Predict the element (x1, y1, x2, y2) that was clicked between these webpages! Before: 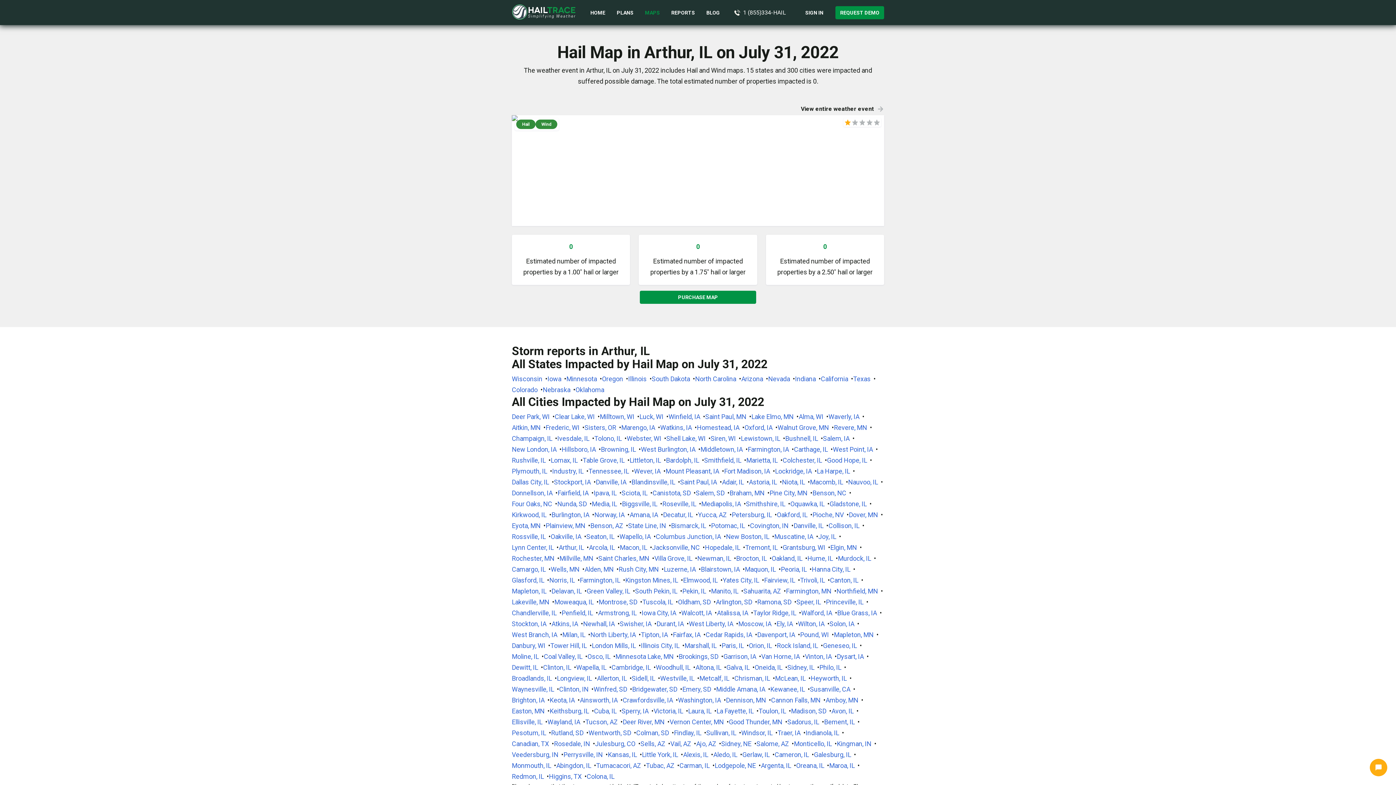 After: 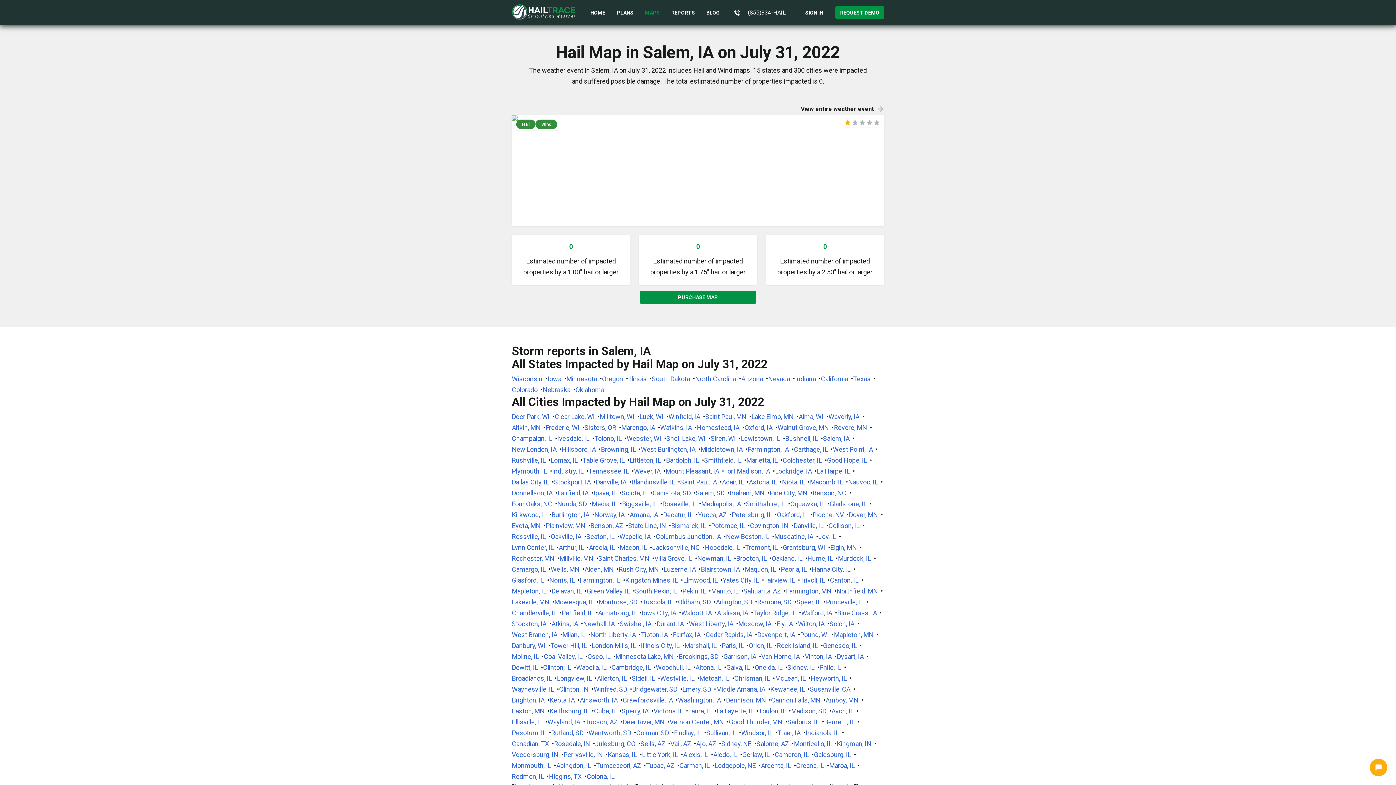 Action: bbox: (823, 433, 849, 444) label: Salem, IA